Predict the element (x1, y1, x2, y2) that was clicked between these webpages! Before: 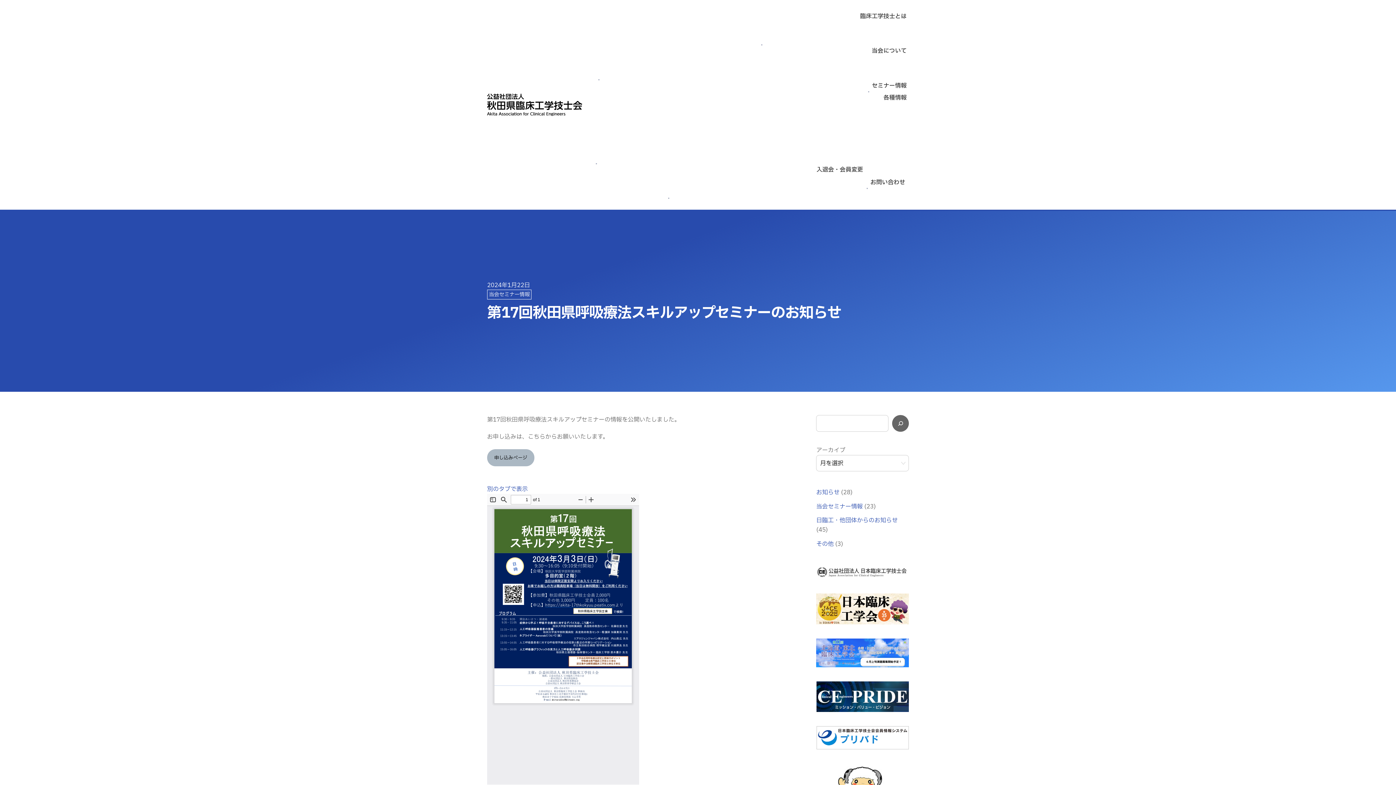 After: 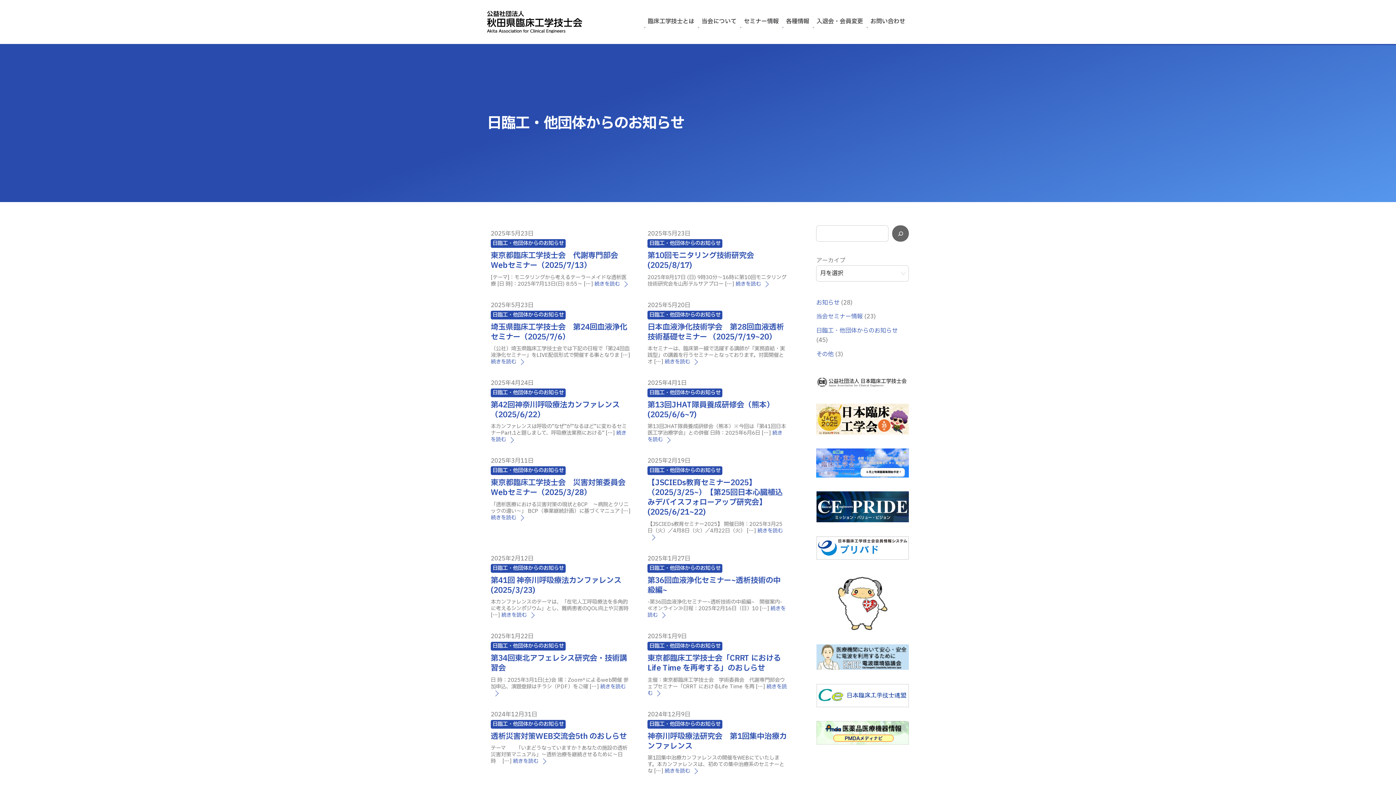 Action: label: 日臨工・他団体からのお知らせ bbox: (816, 350, 897, 359)